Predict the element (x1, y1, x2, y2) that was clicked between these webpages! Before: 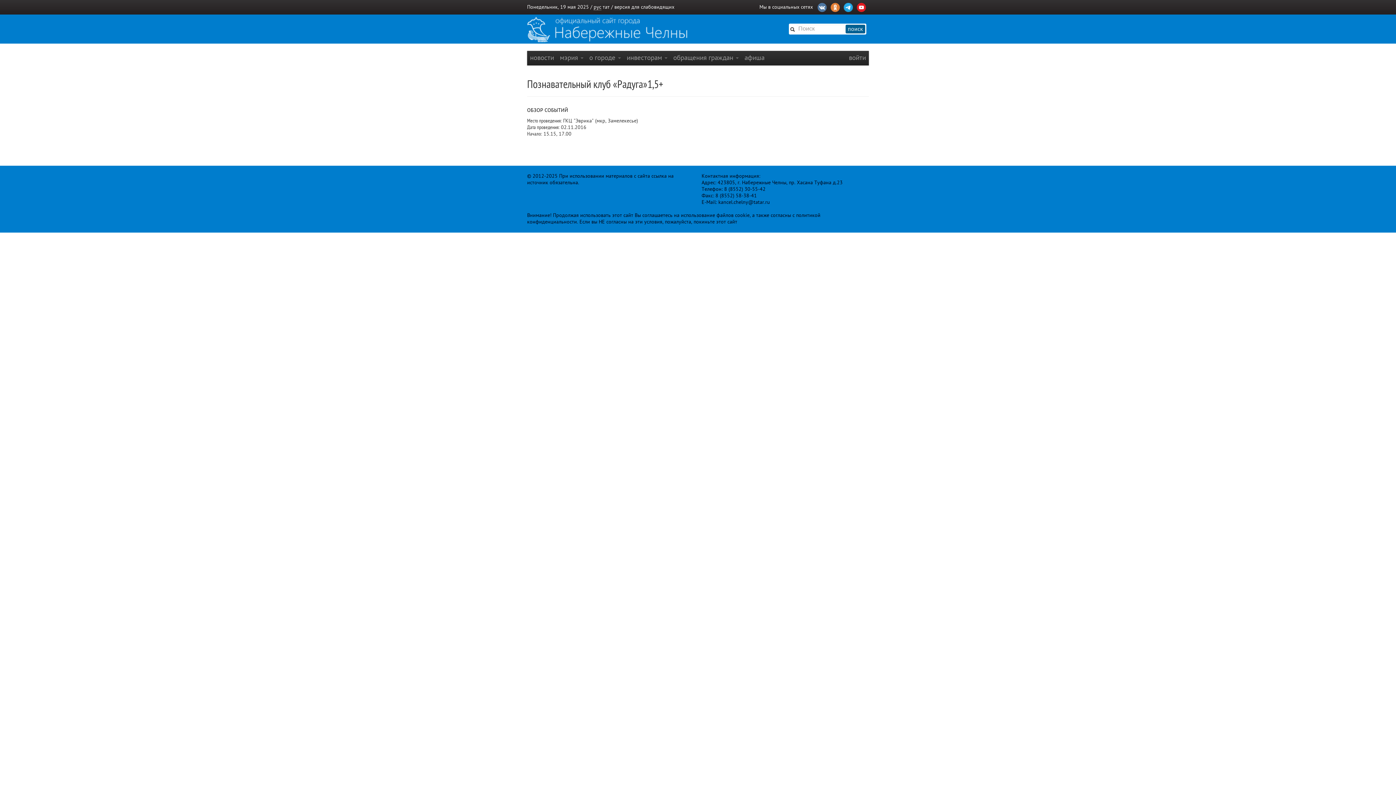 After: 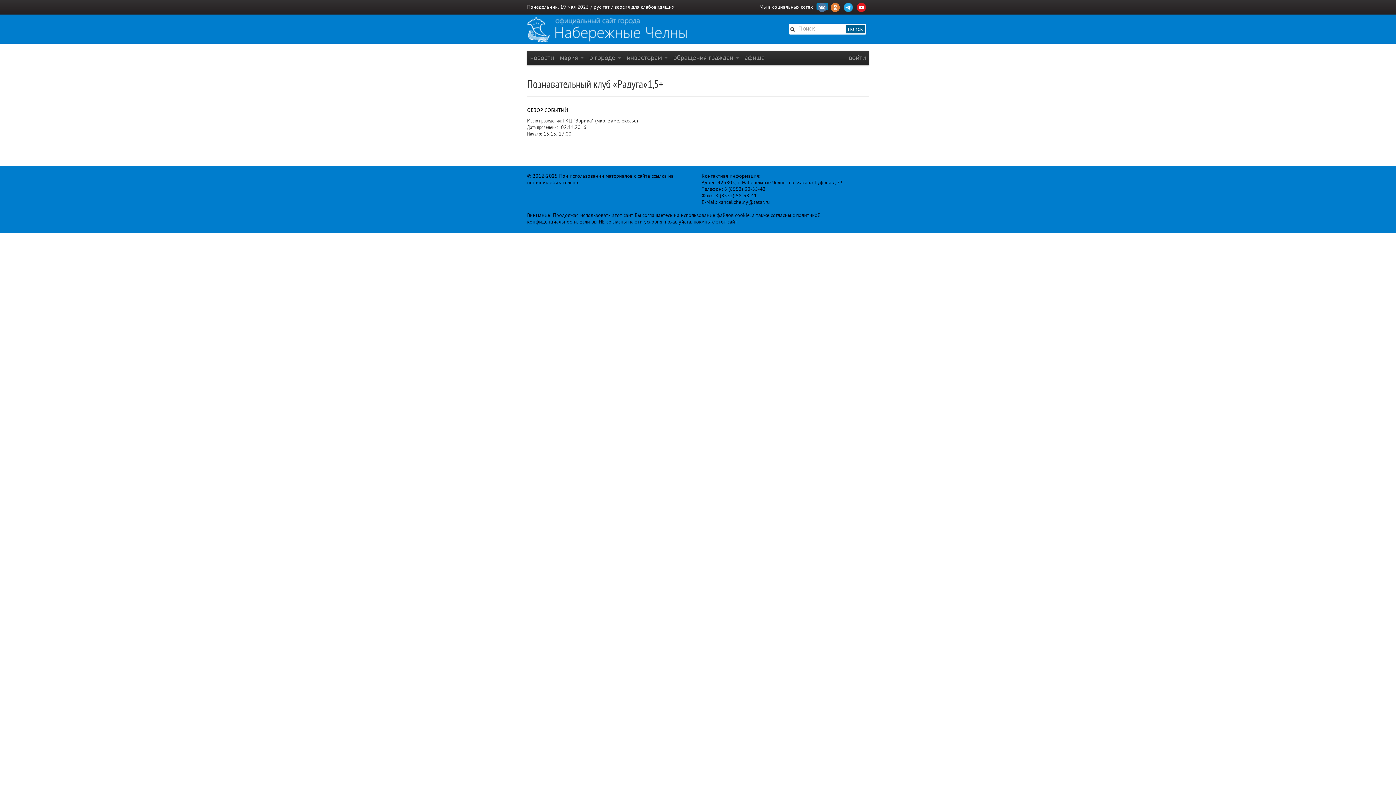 Action: bbox: (816, 2, 828, 10)